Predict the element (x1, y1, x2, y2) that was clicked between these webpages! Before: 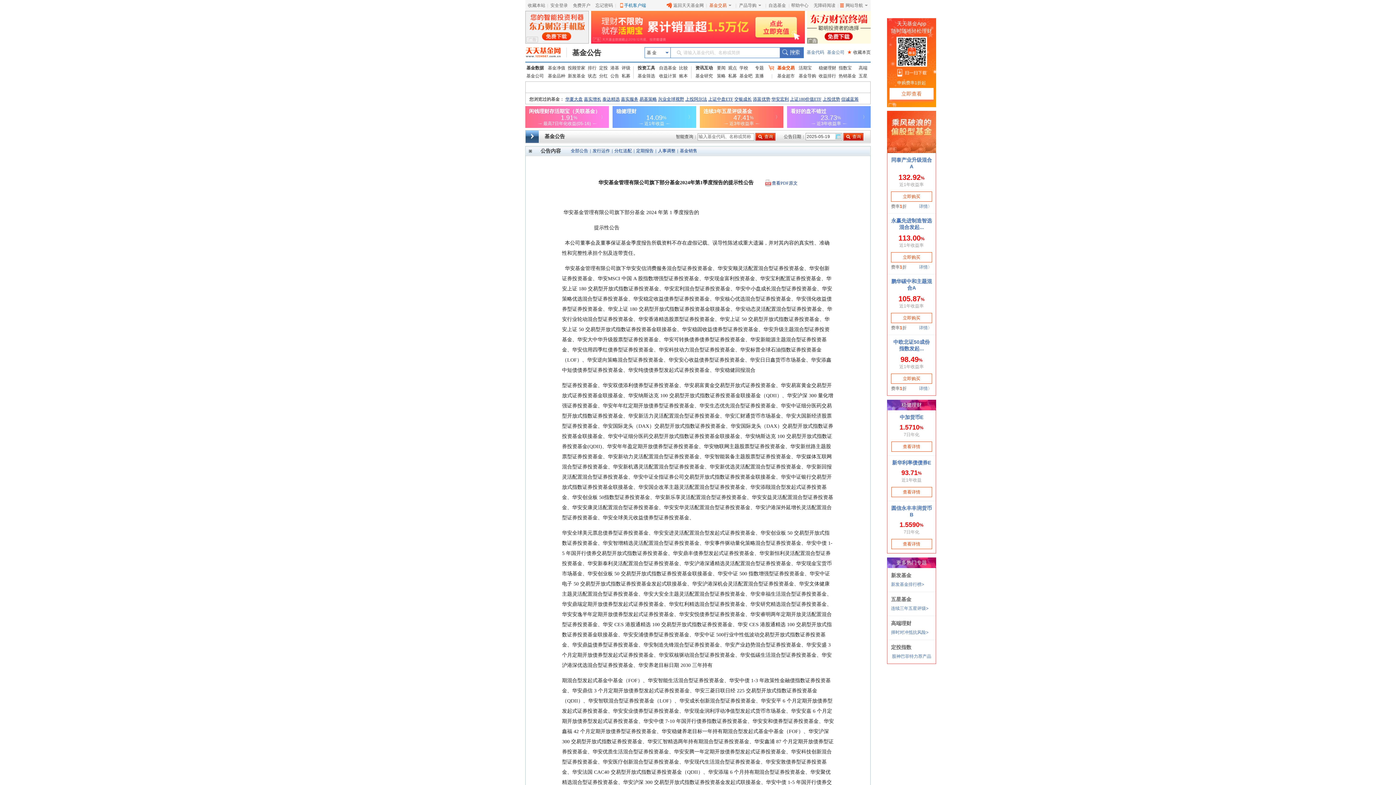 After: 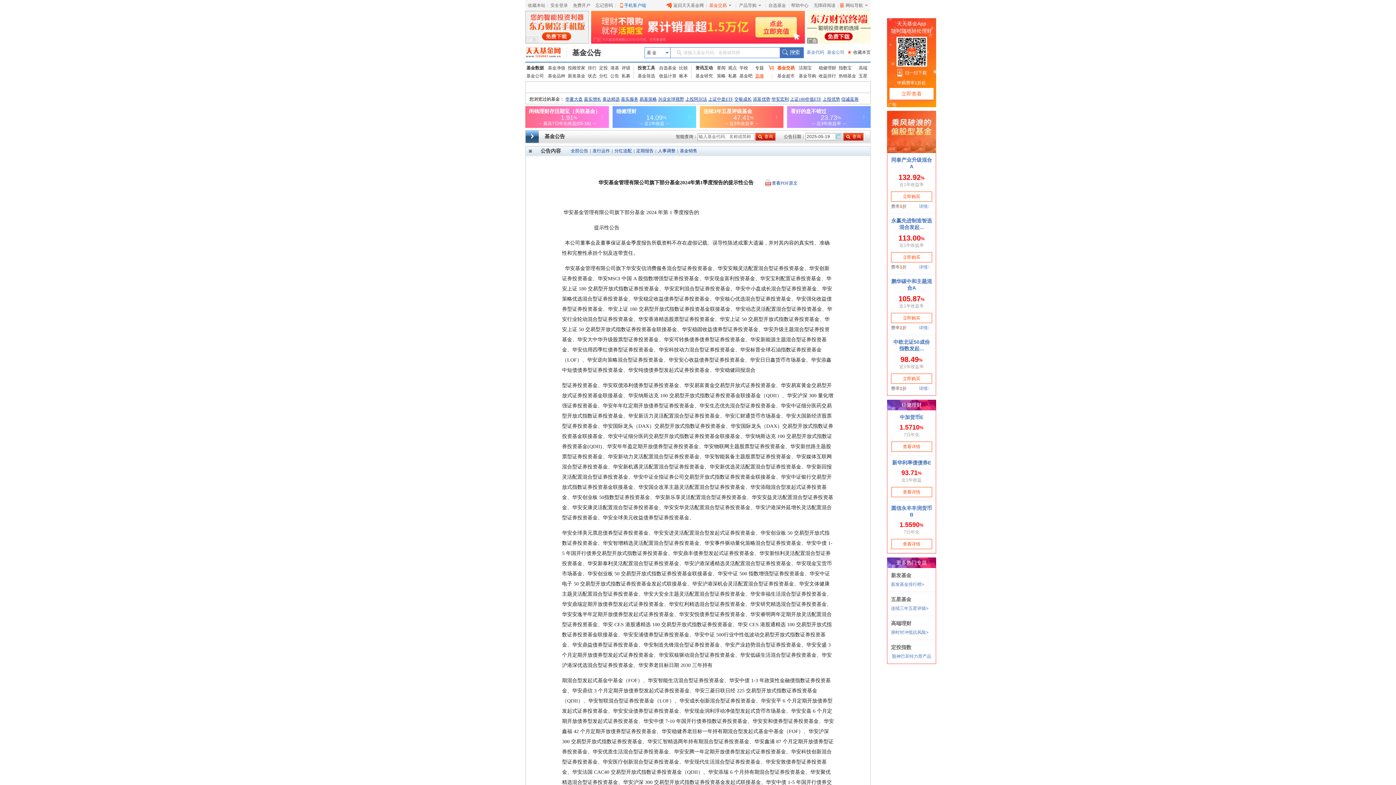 Action: label: 直播 bbox: (755, 72, 764, 80)